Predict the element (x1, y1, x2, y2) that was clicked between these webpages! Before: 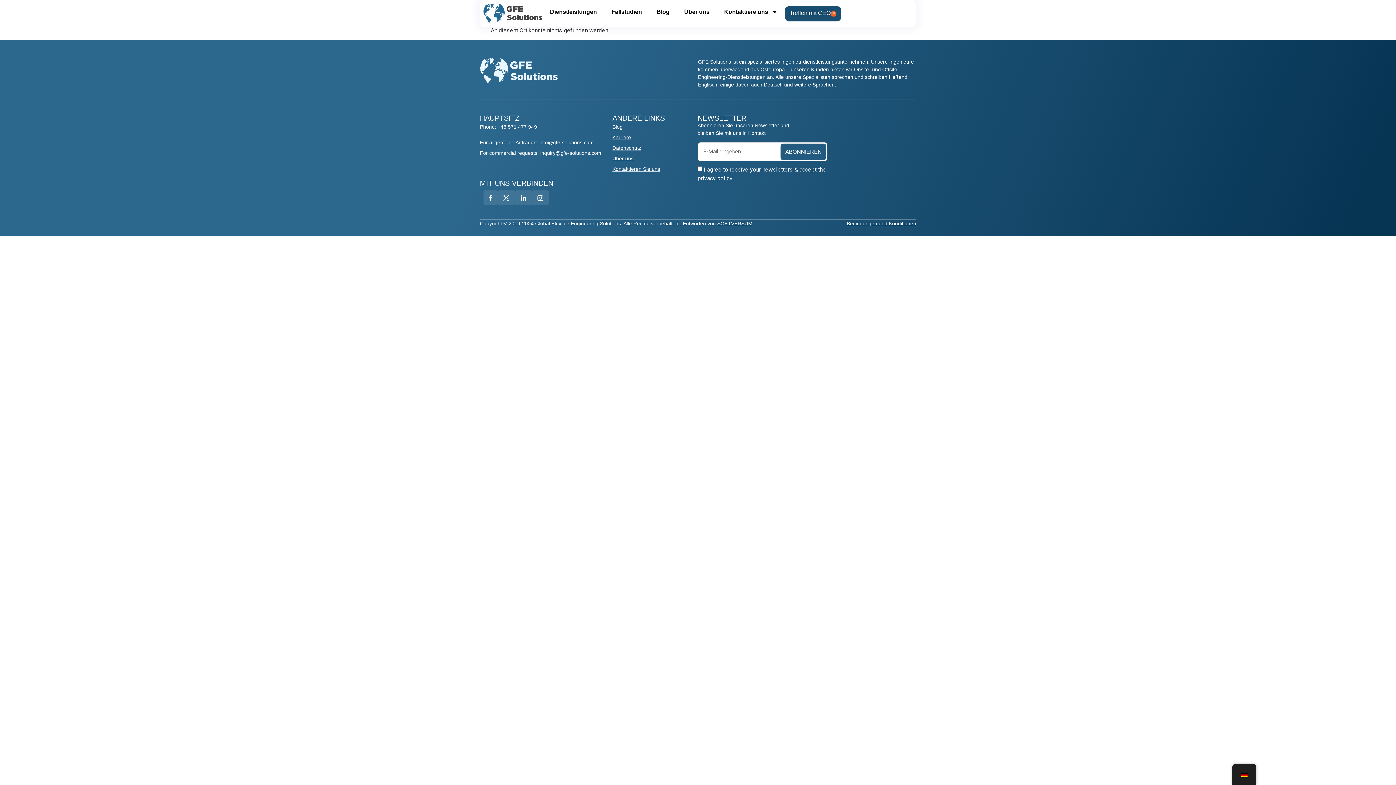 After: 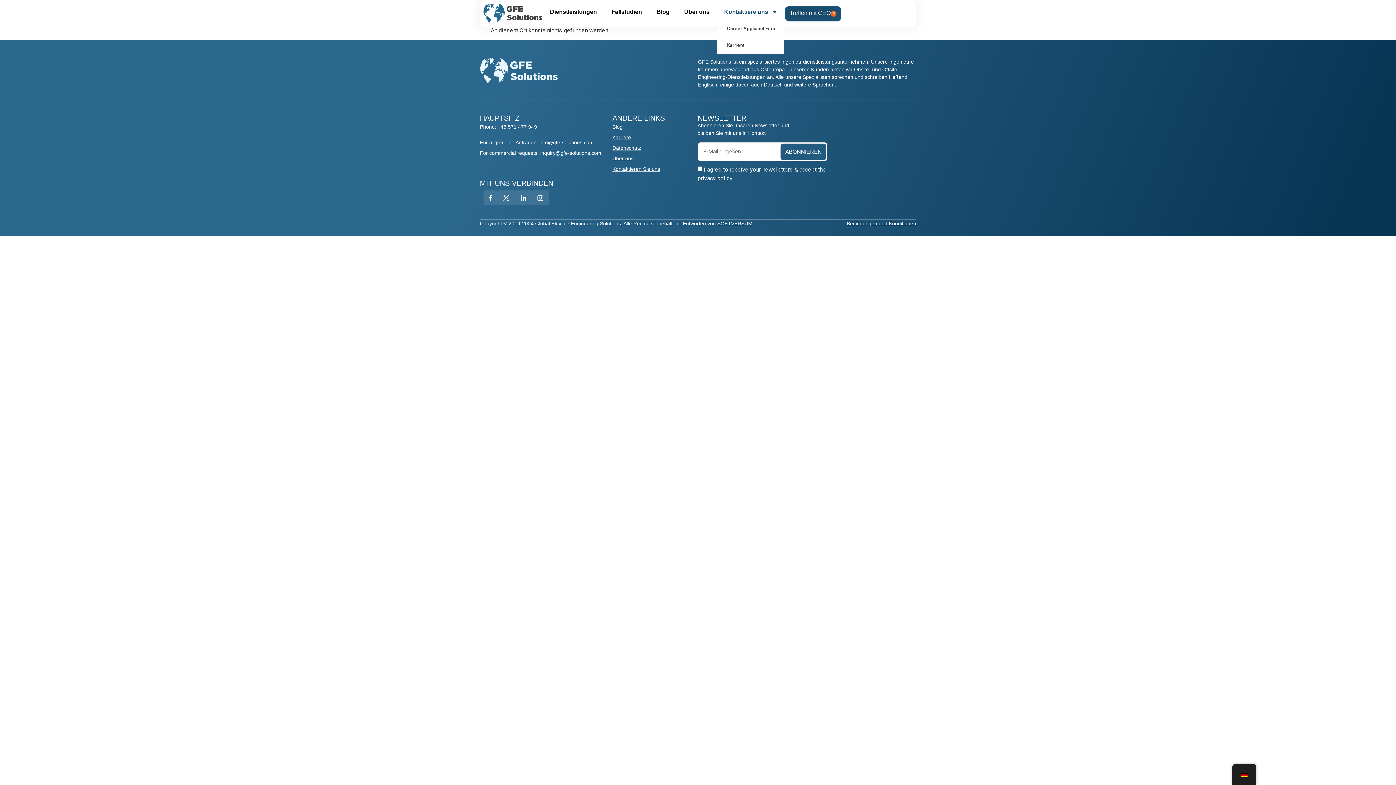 Action: bbox: (717, 3, 785, 20) label: Kontaktiere uns